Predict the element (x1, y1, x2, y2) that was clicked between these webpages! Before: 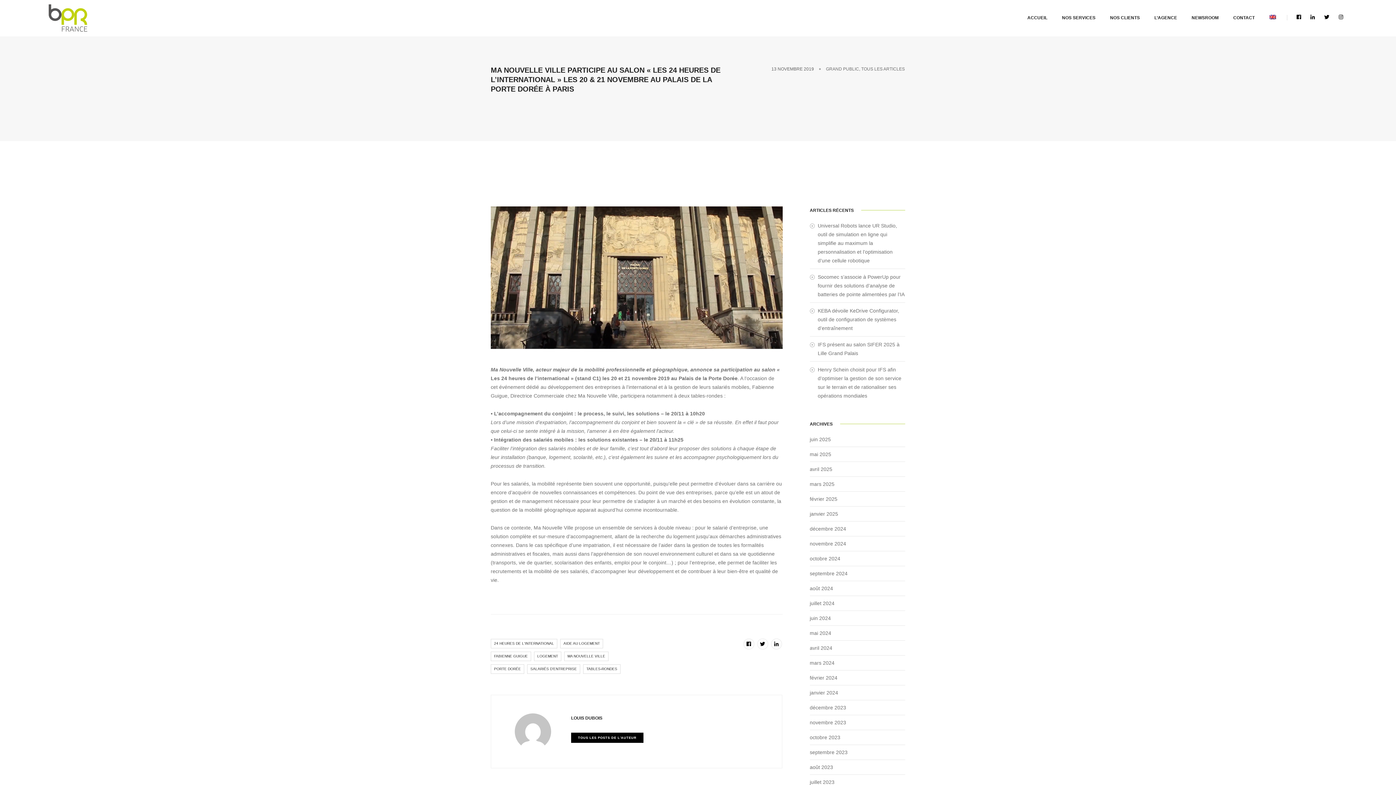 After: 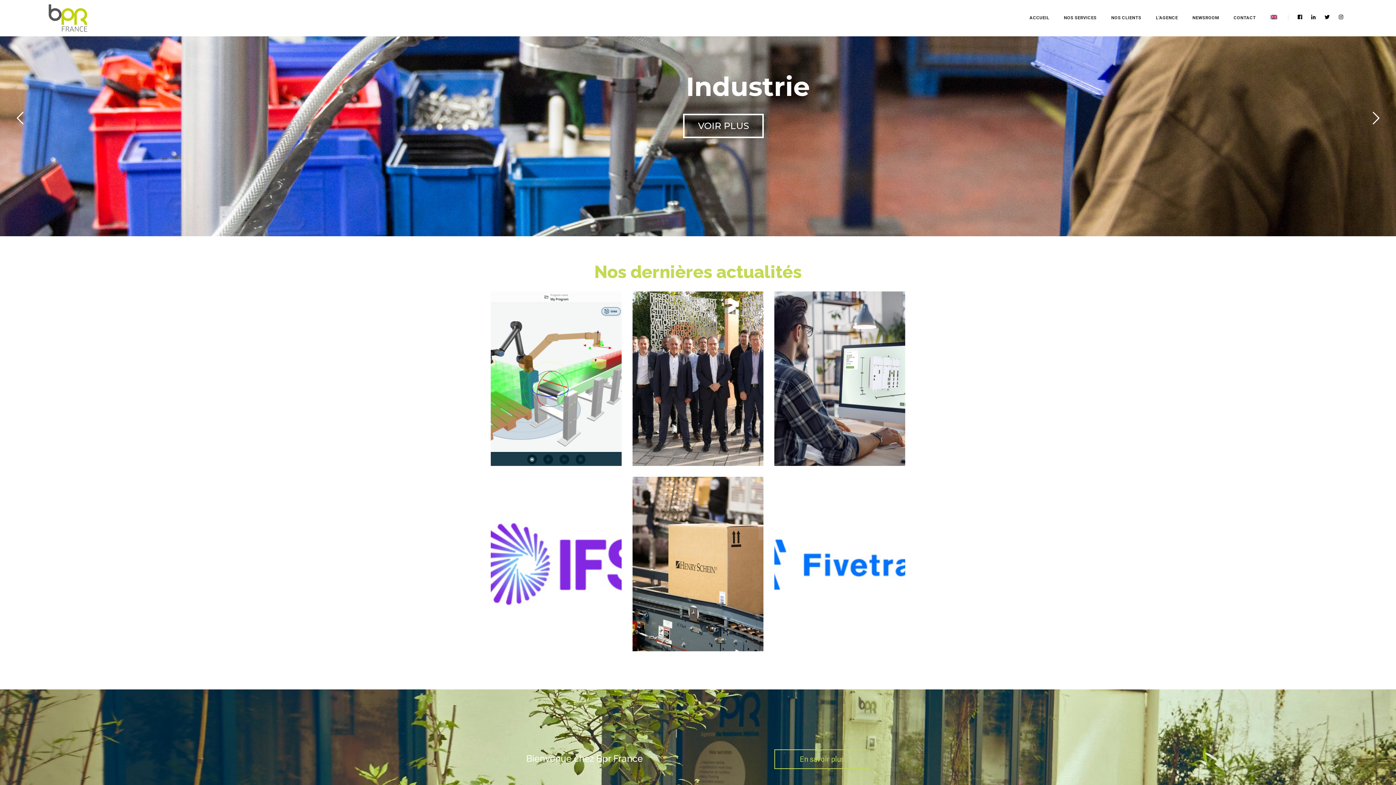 Action: label: ACCUEIL bbox: (1027, 4, 1047, 31)